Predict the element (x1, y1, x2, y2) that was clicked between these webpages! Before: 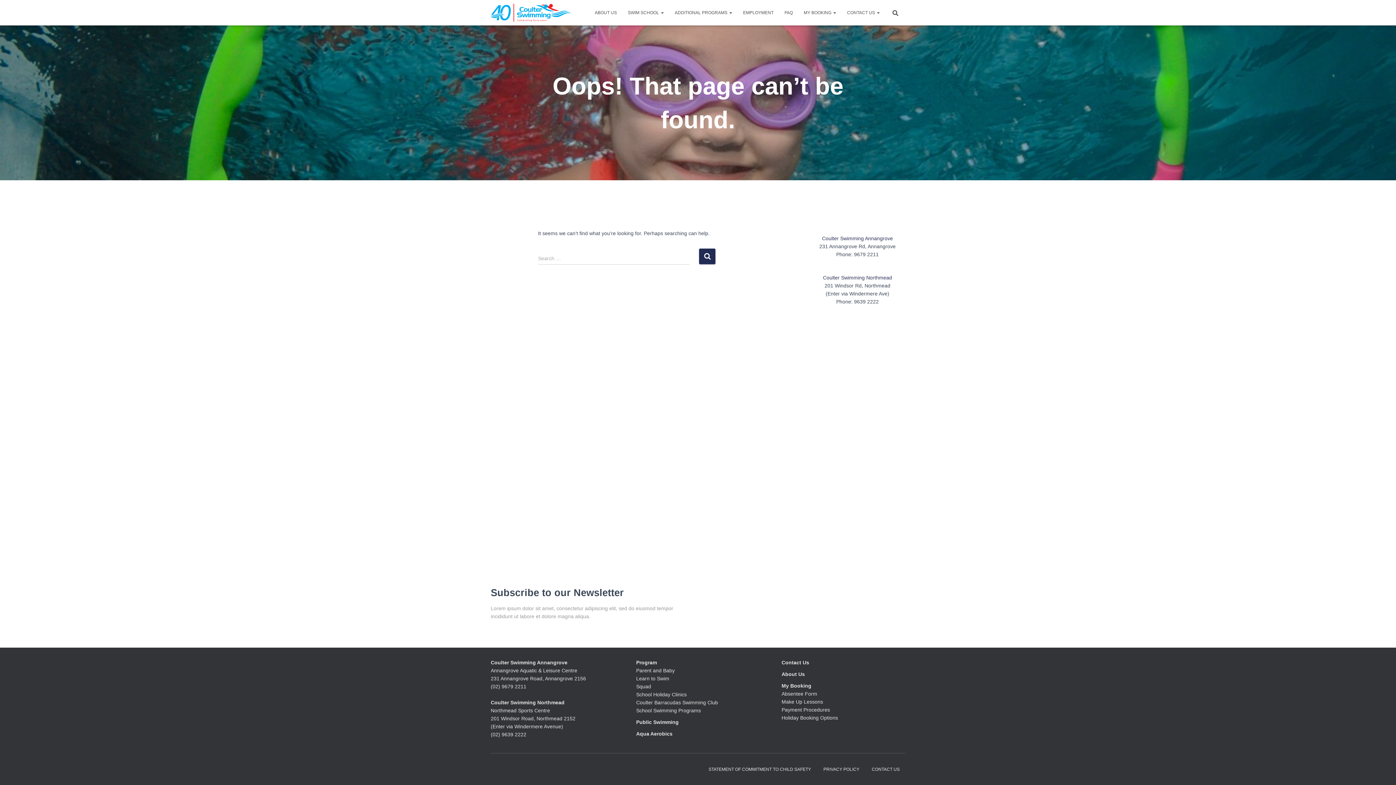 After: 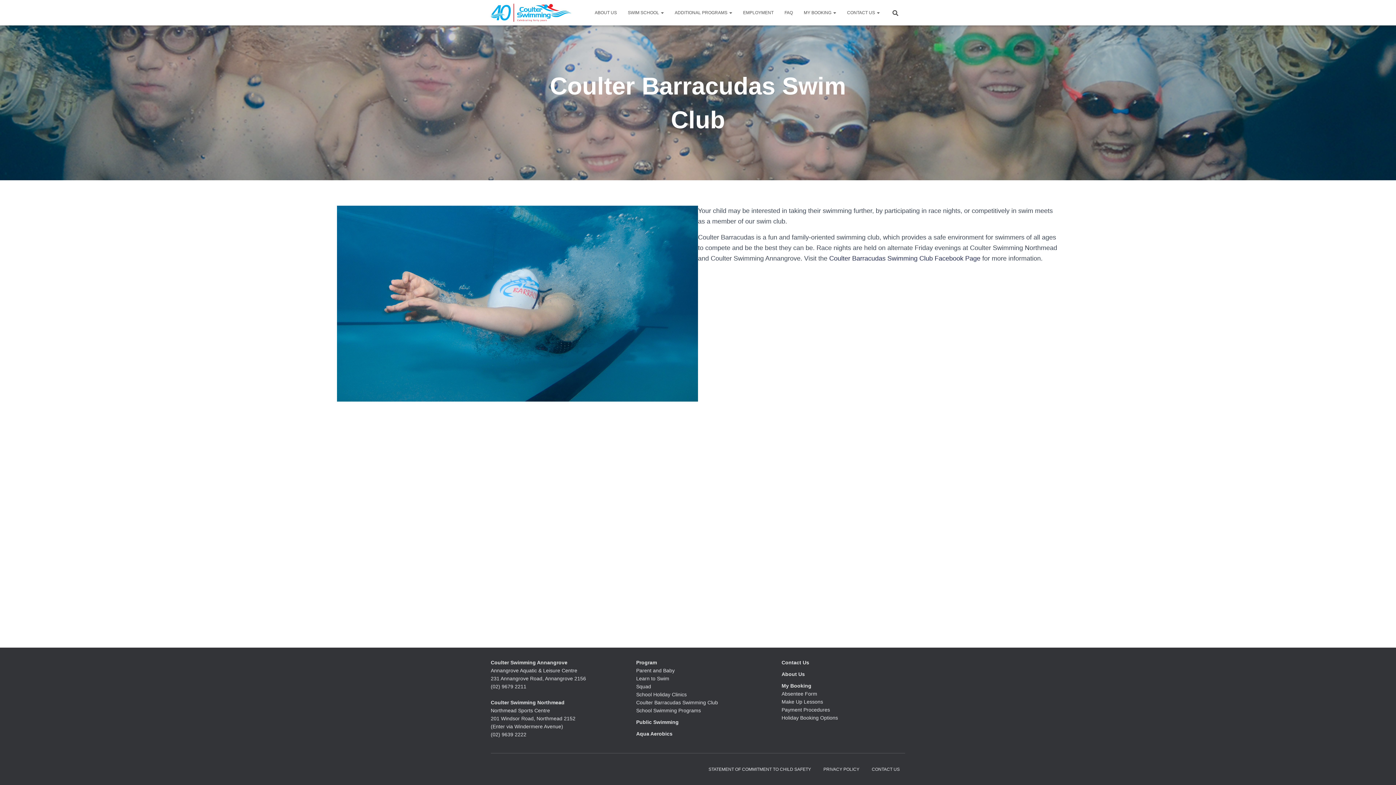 Action: bbox: (636, 700, 718, 705) label: Coulter Barracudas Swimming Club
